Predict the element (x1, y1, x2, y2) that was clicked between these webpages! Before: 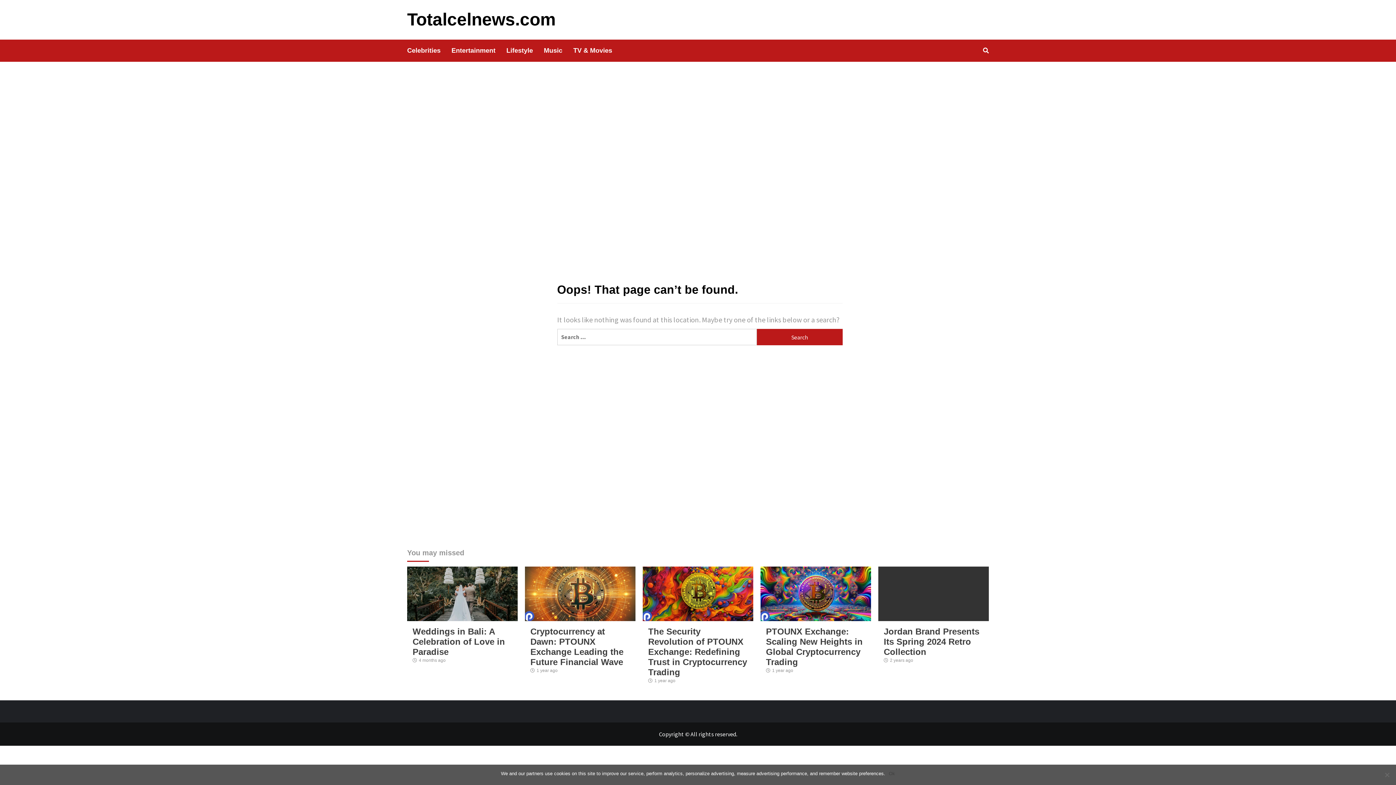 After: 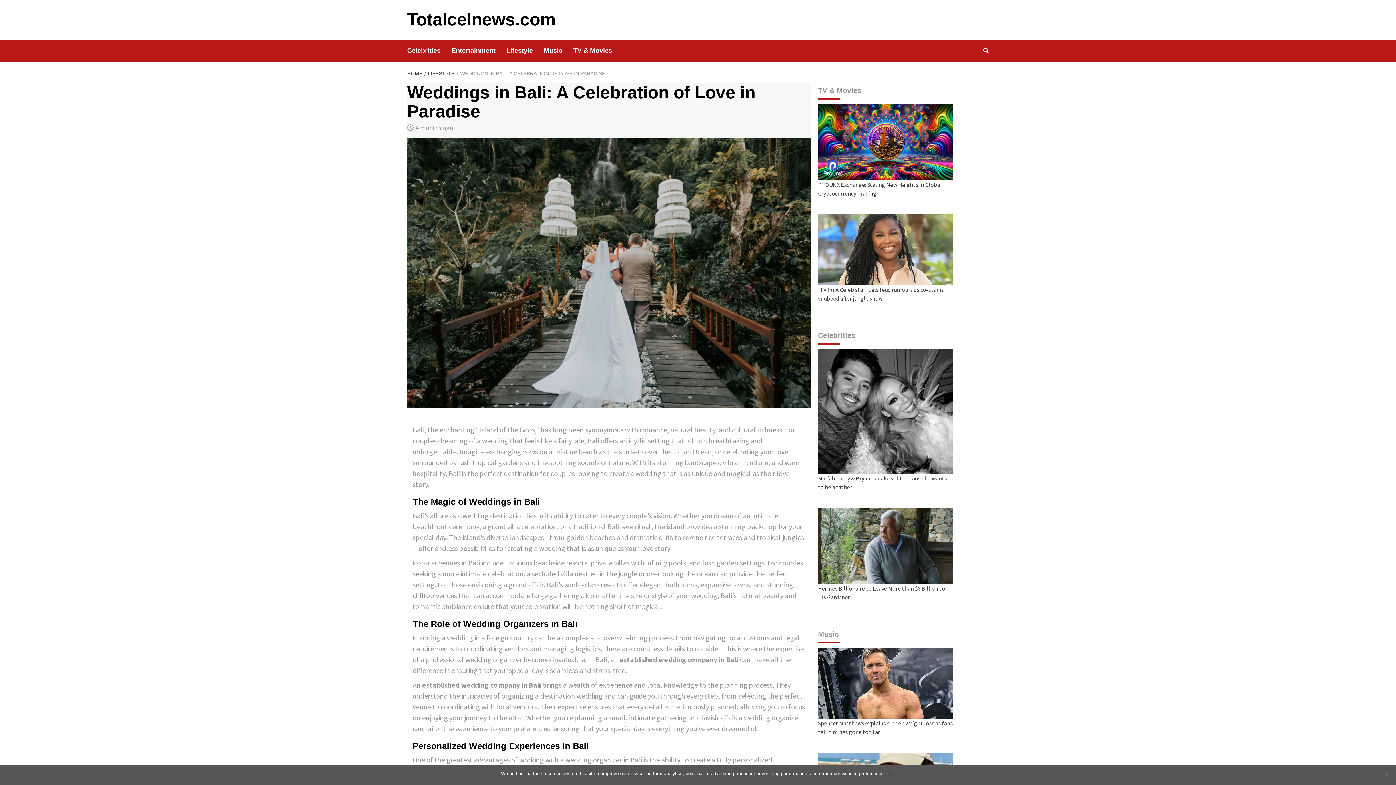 Action: label: Weddings in Bali: A Celebration of Love in Paradise bbox: (412, 626, 505, 657)